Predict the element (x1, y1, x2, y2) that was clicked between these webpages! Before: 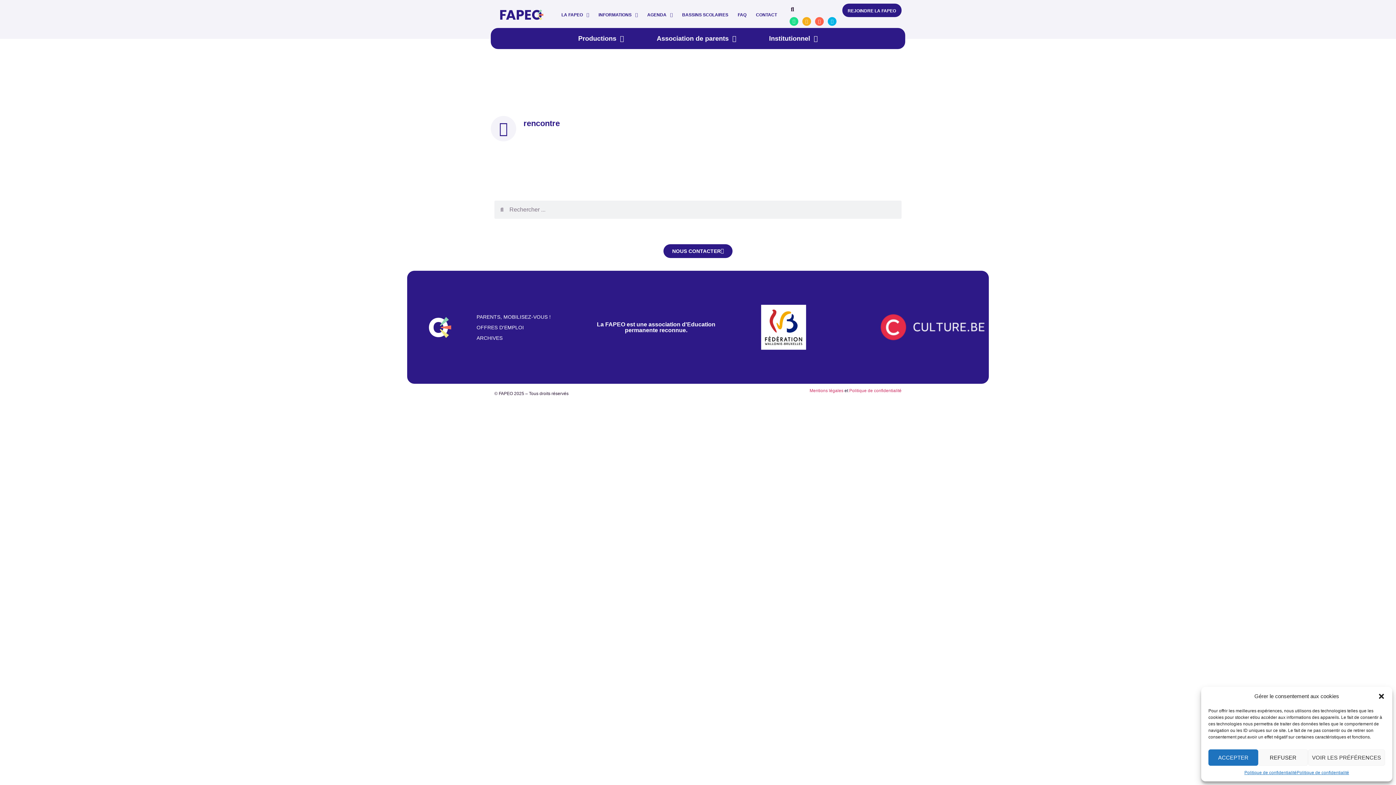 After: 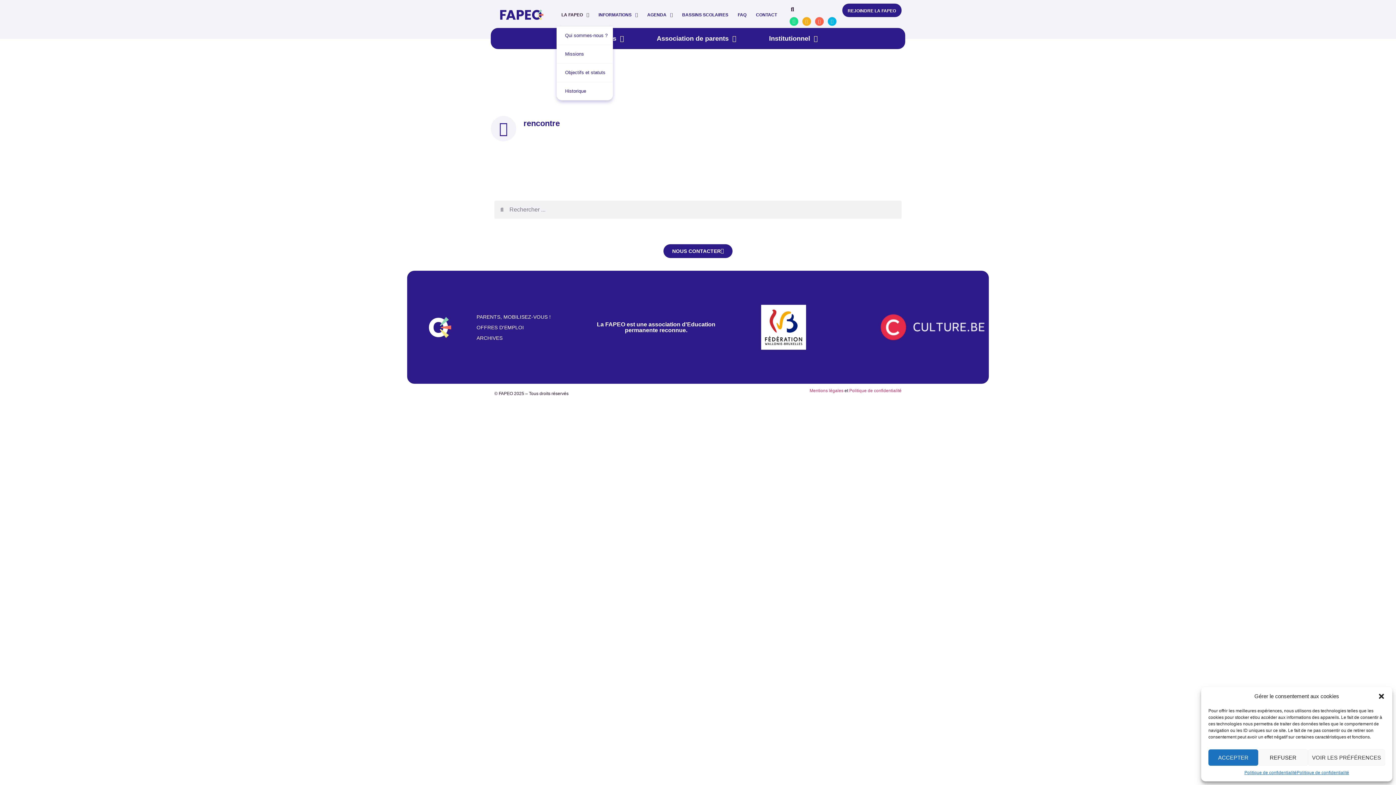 Action: bbox: (556, 6, 593, 23) label: LA FAPEO